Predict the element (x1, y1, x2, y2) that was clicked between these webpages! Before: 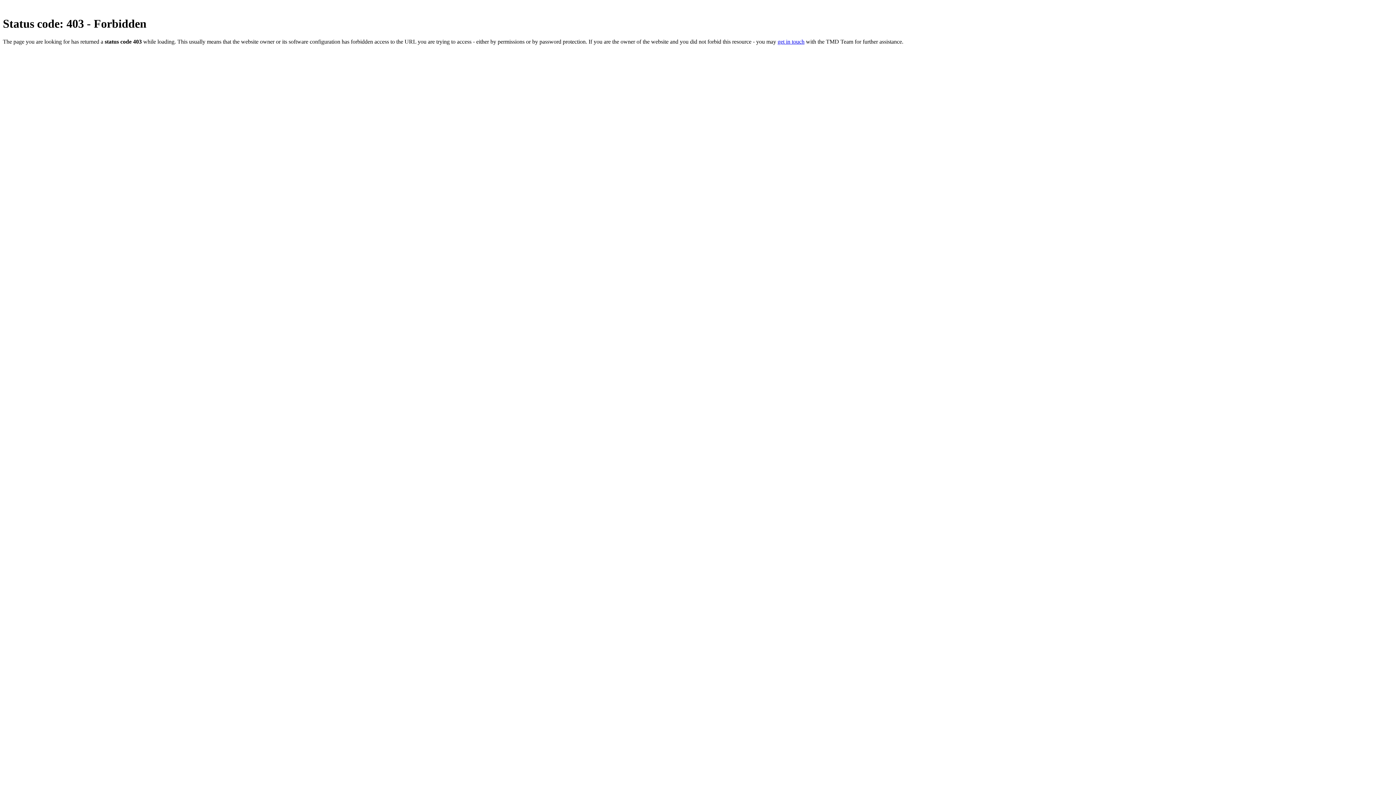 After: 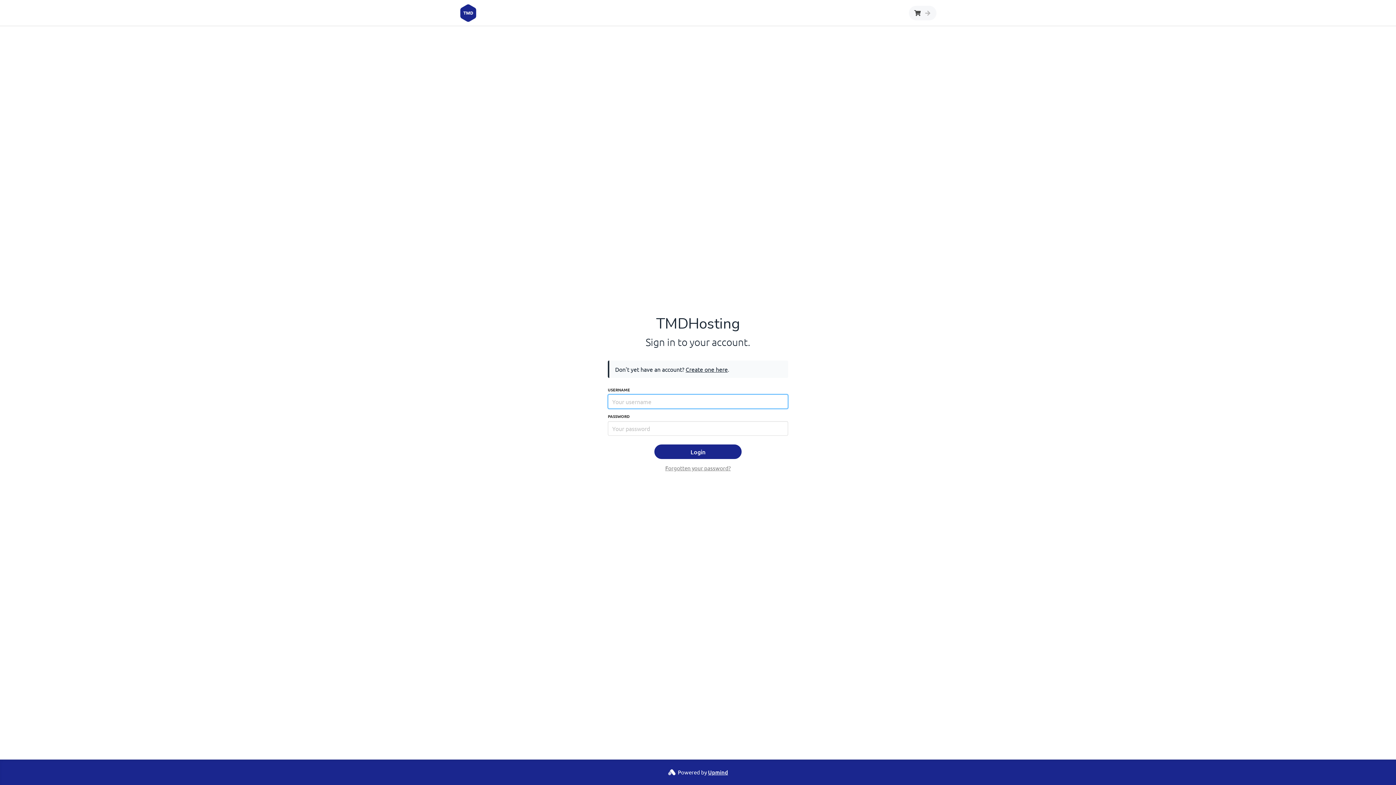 Action: label: get in touch bbox: (777, 38, 804, 44)